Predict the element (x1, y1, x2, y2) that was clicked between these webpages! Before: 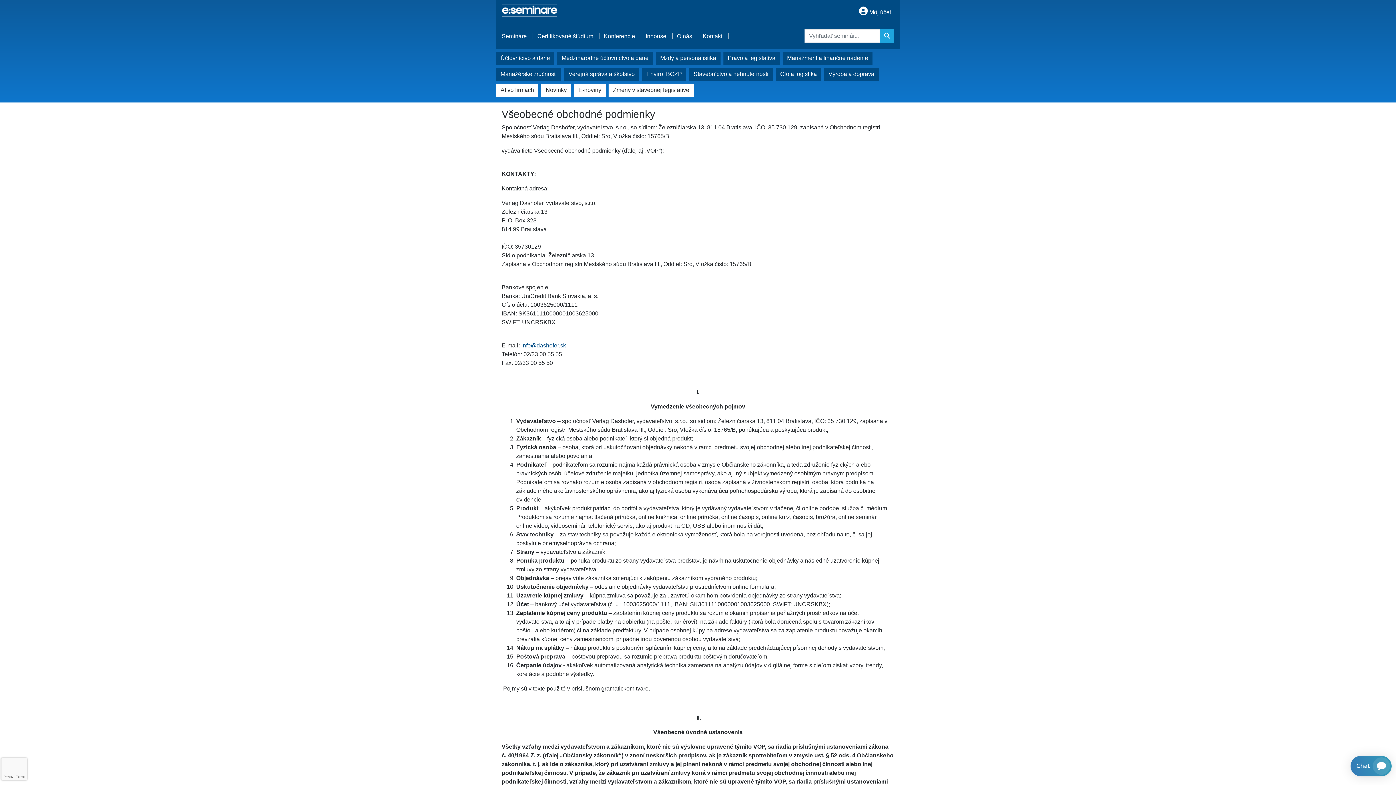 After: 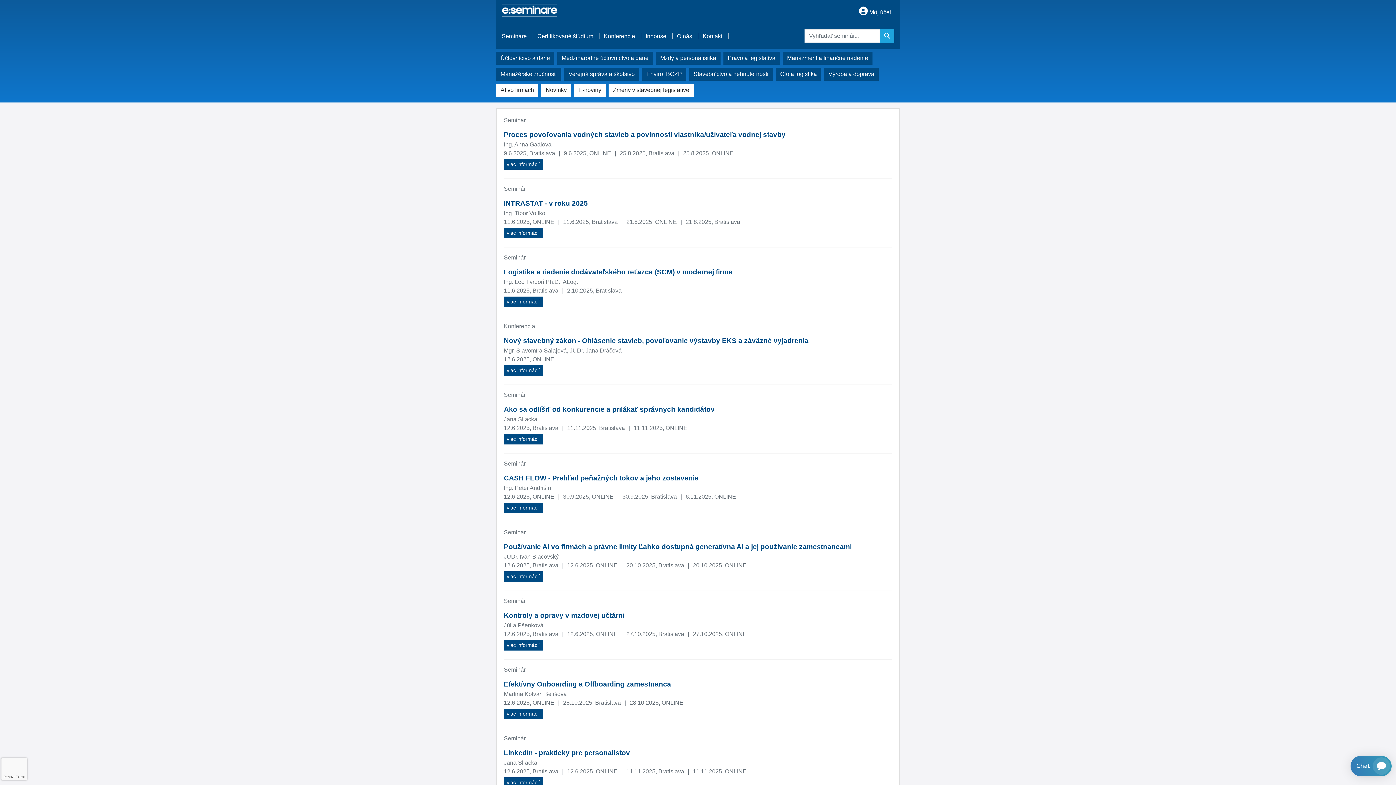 Action: bbox: (496, 67, 561, 80) label: Manažérske zručnosti